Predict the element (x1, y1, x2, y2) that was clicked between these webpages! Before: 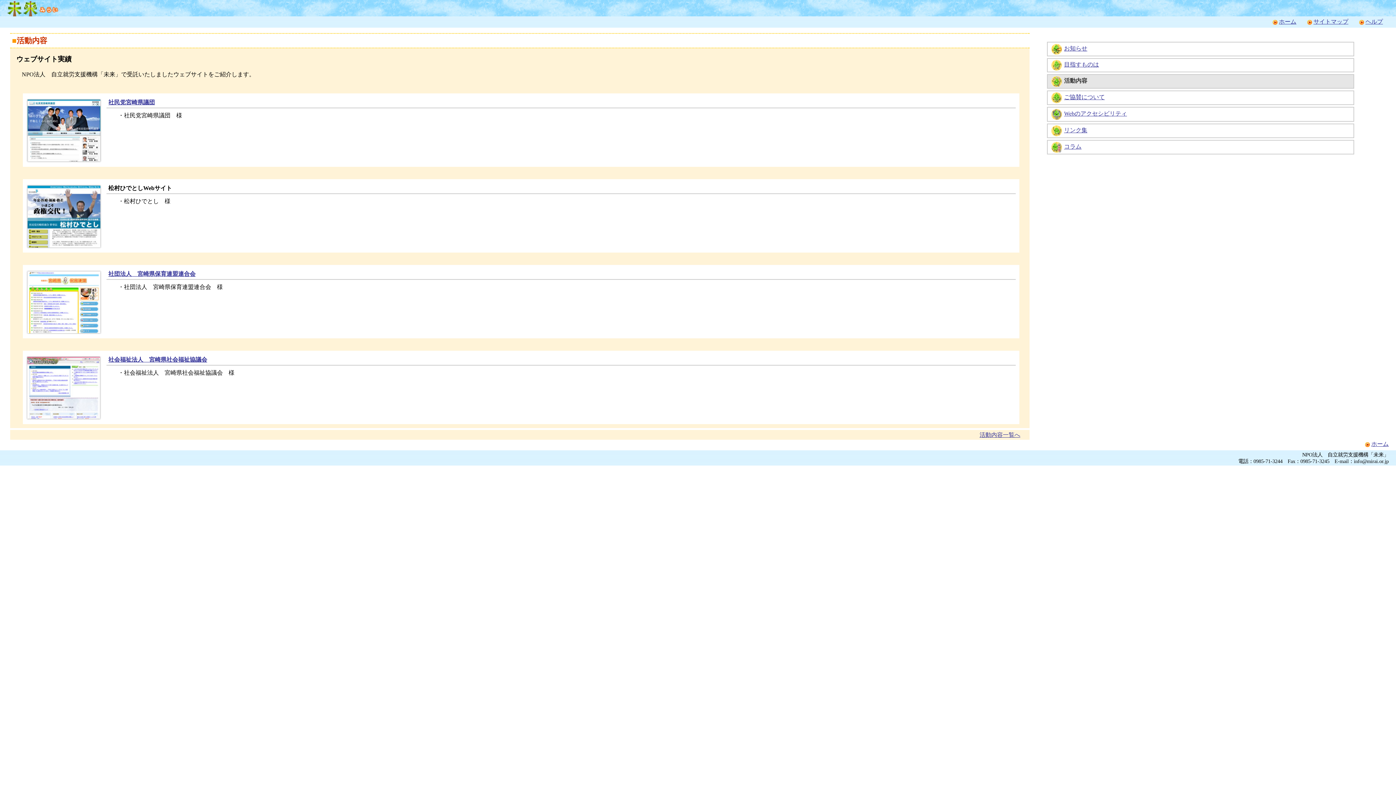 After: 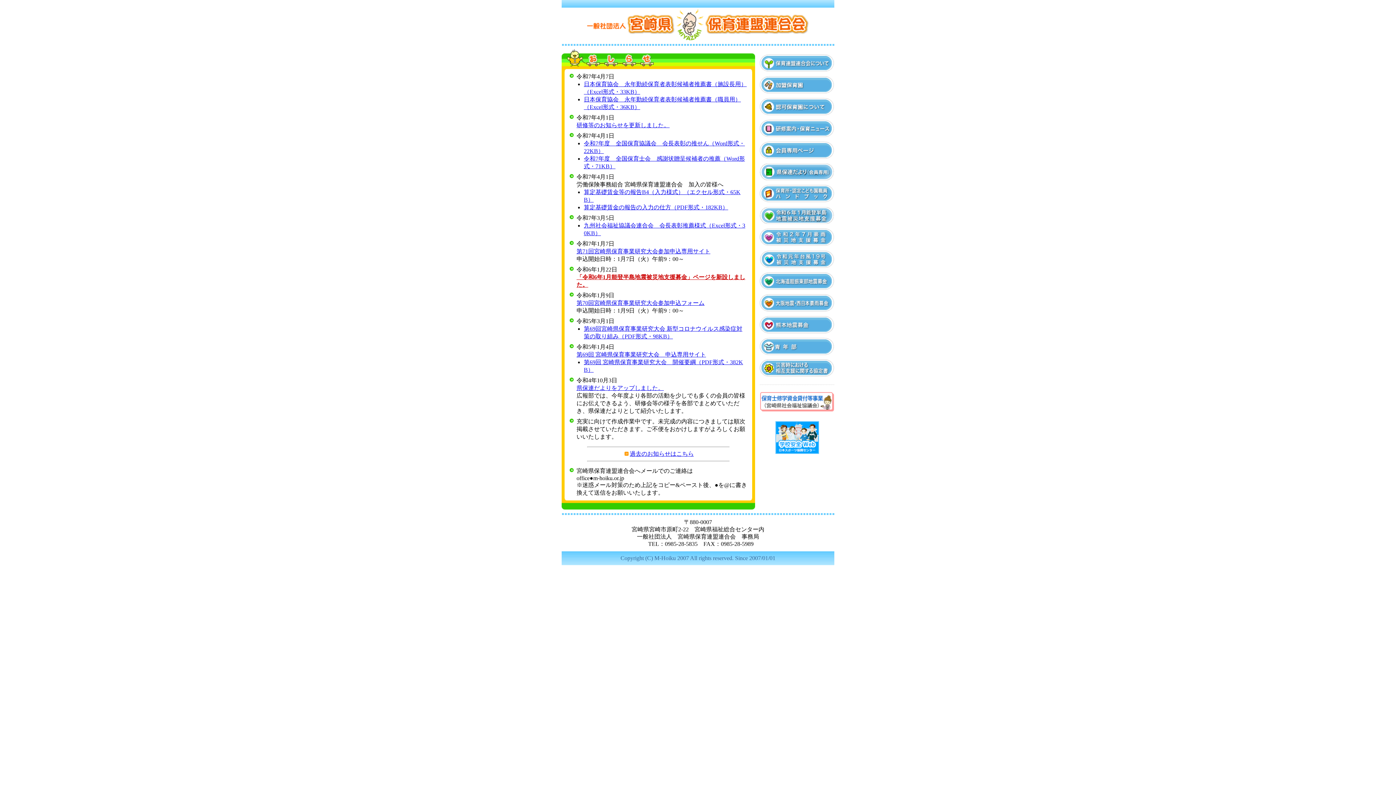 Action: label: 社団法人　宮崎県保育連盟連合会 bbox: (108, 270, 195, 277)